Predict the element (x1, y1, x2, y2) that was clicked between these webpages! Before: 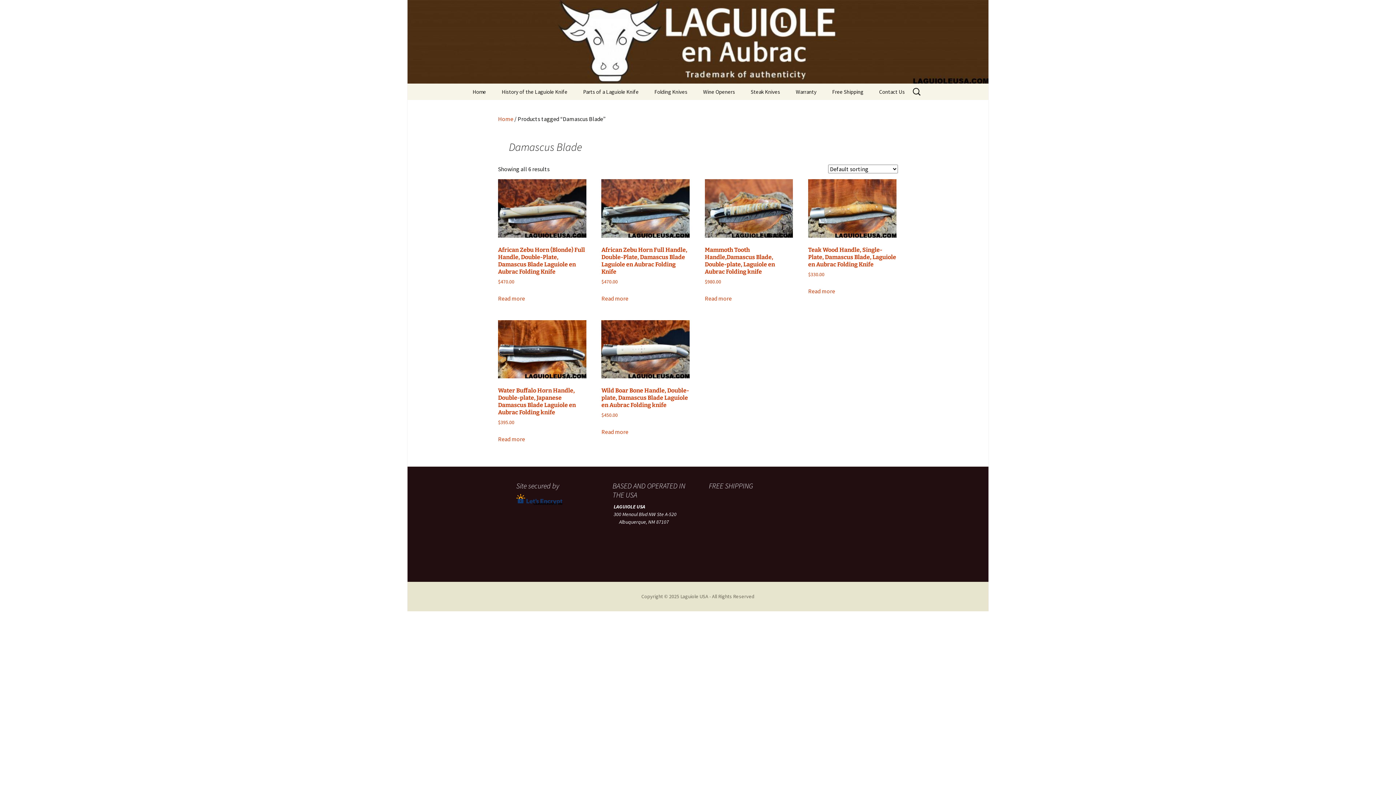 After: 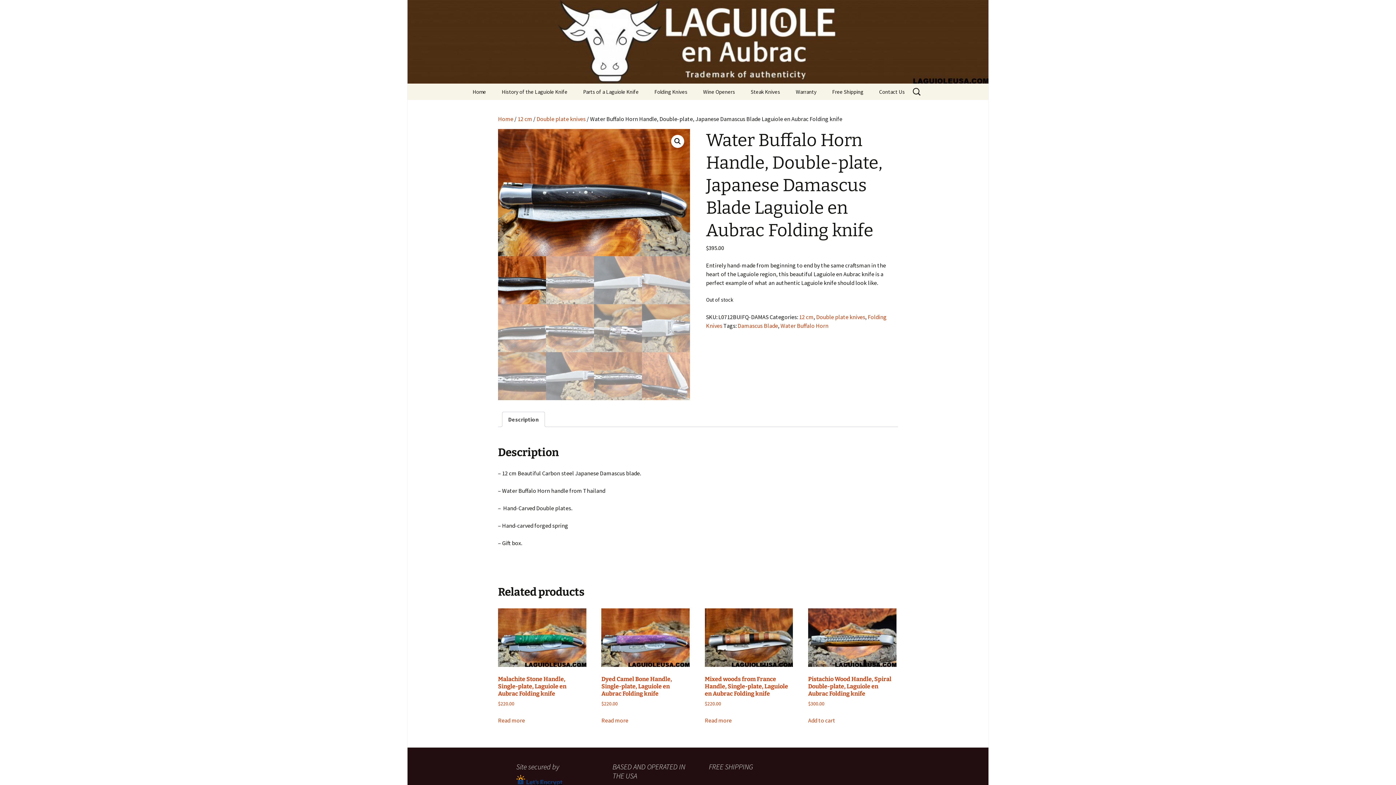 Action: bbox: (498, 435, 525, 443) label: Read more about “Water Buffalo Horn Handle, Double-plate, Japanese Damascus Blade Laguiole en Aubrac Folding knife”